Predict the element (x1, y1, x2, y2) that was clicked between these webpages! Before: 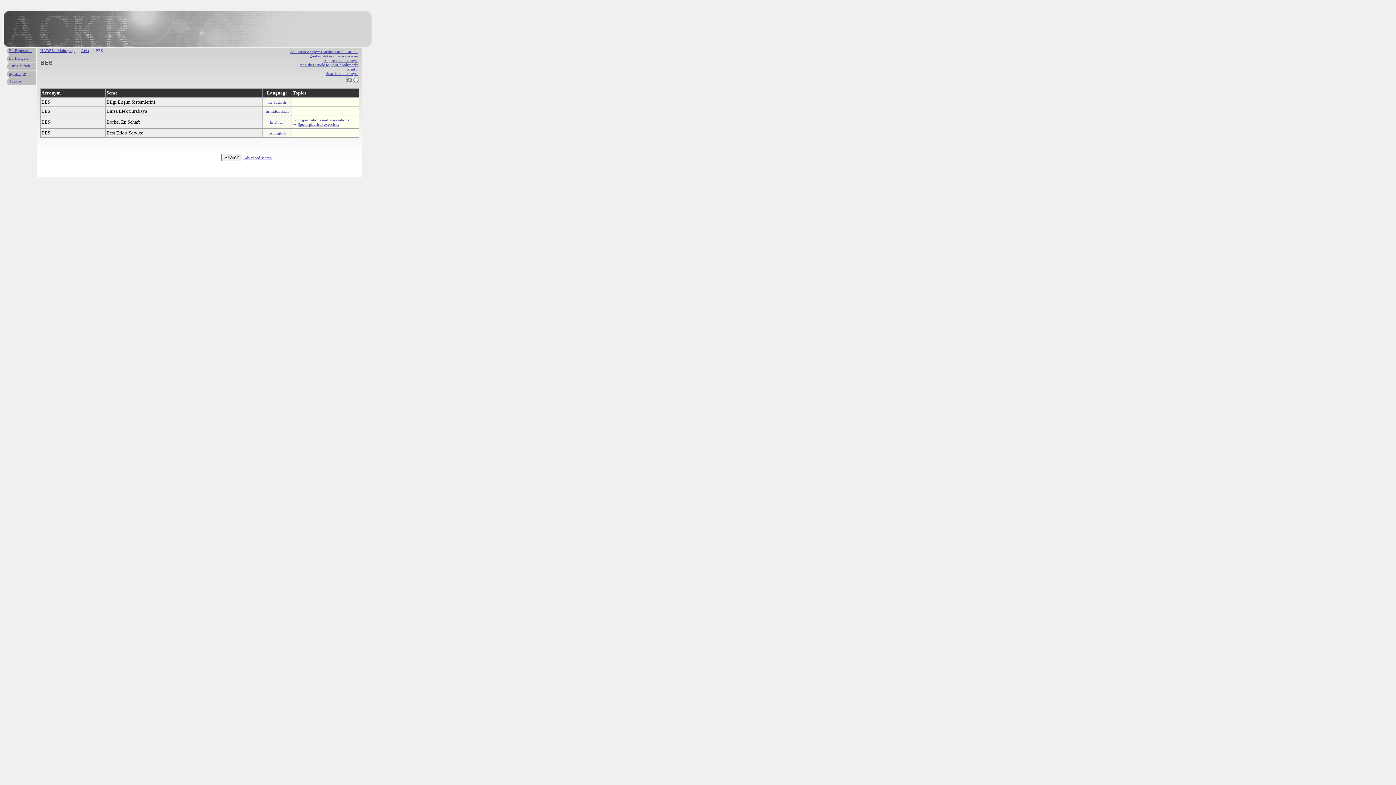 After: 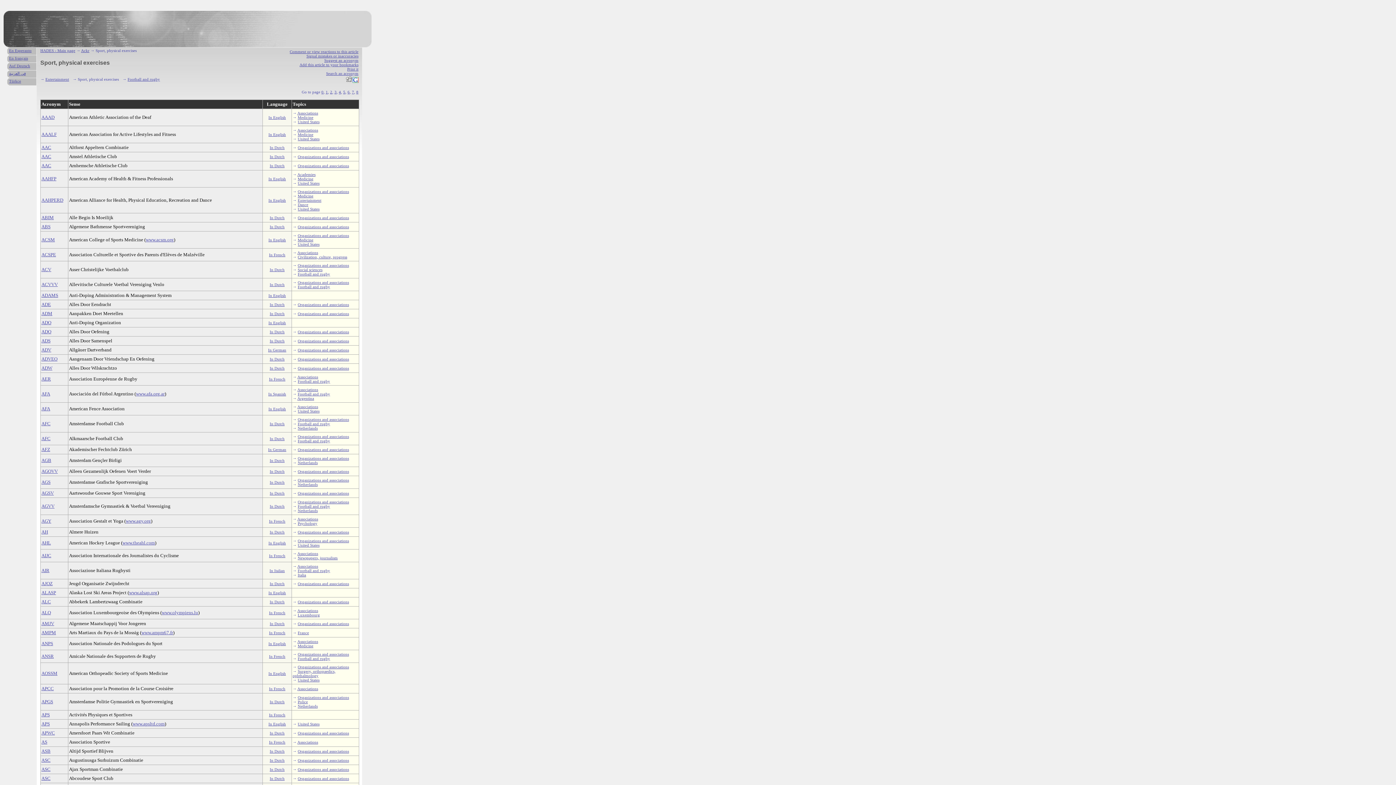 Action: bbox: (297, 122, 338, 126) label: Sport, physical exercises